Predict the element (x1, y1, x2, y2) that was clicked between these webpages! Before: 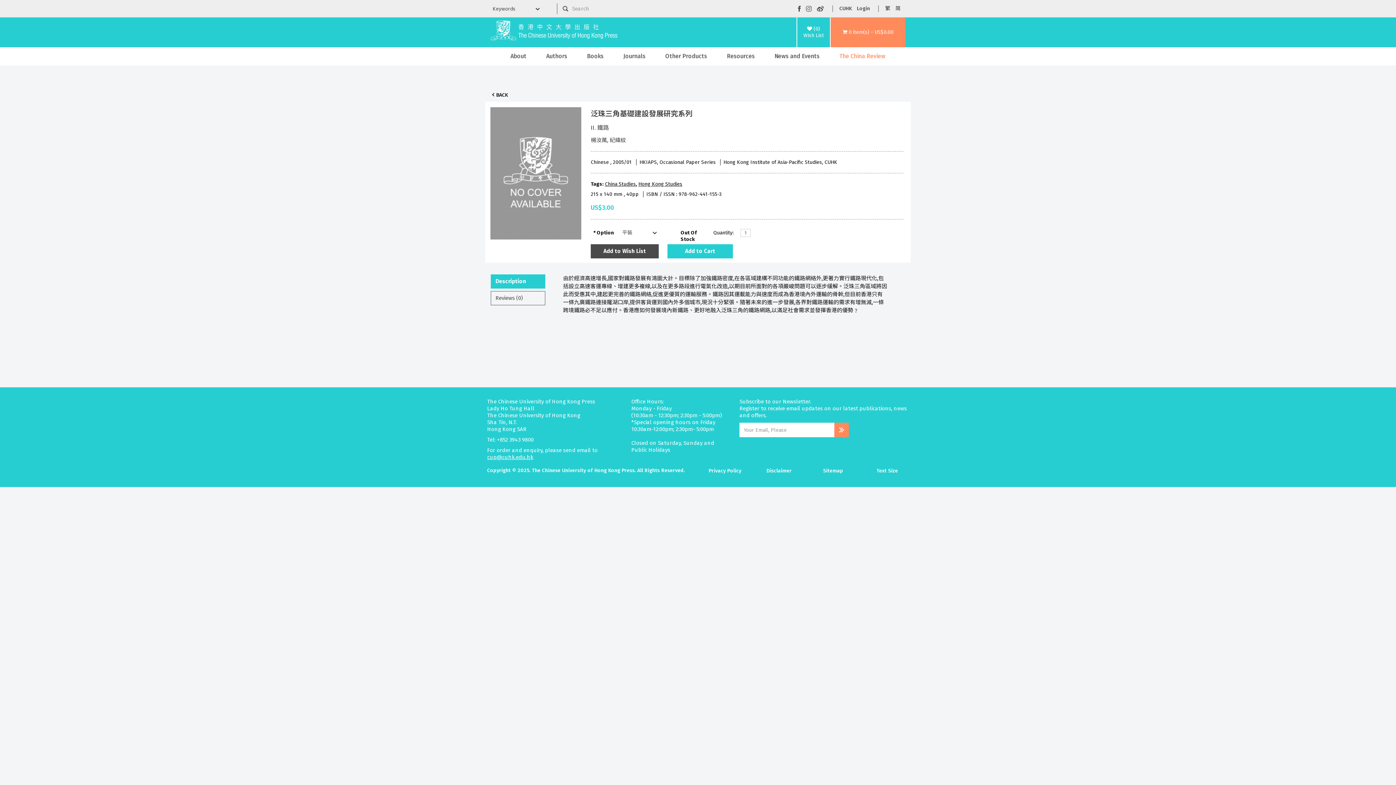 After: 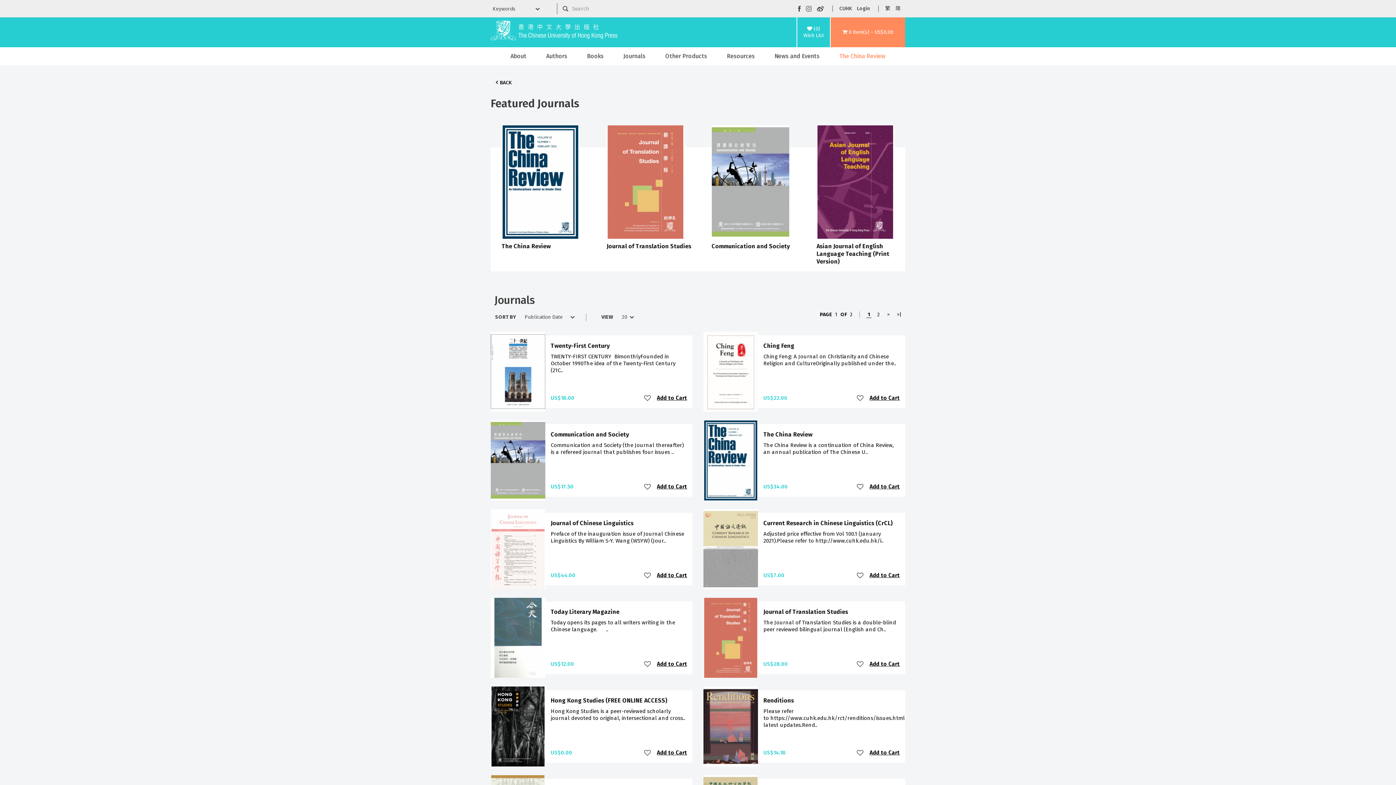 Action: label: Journals bbox: (618, 47, 651, 65)